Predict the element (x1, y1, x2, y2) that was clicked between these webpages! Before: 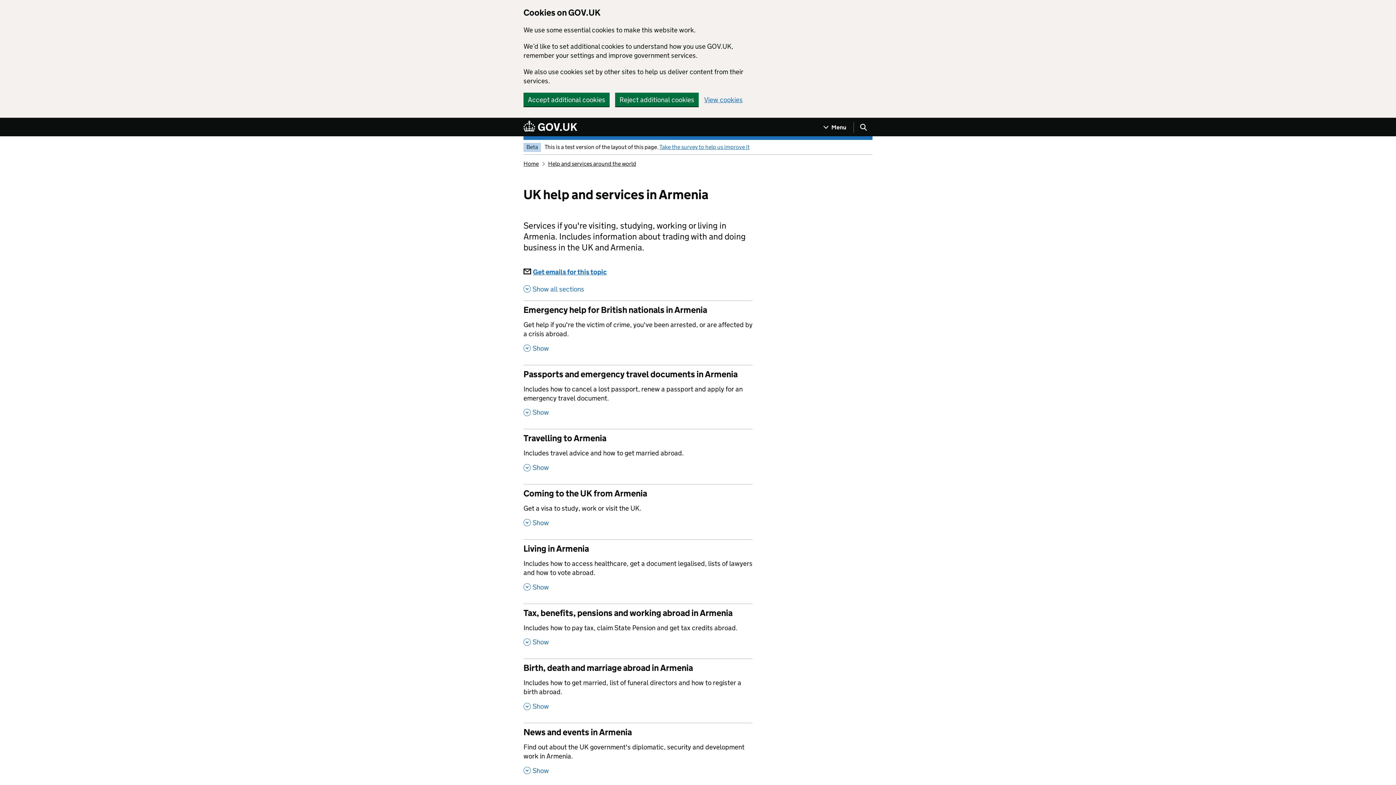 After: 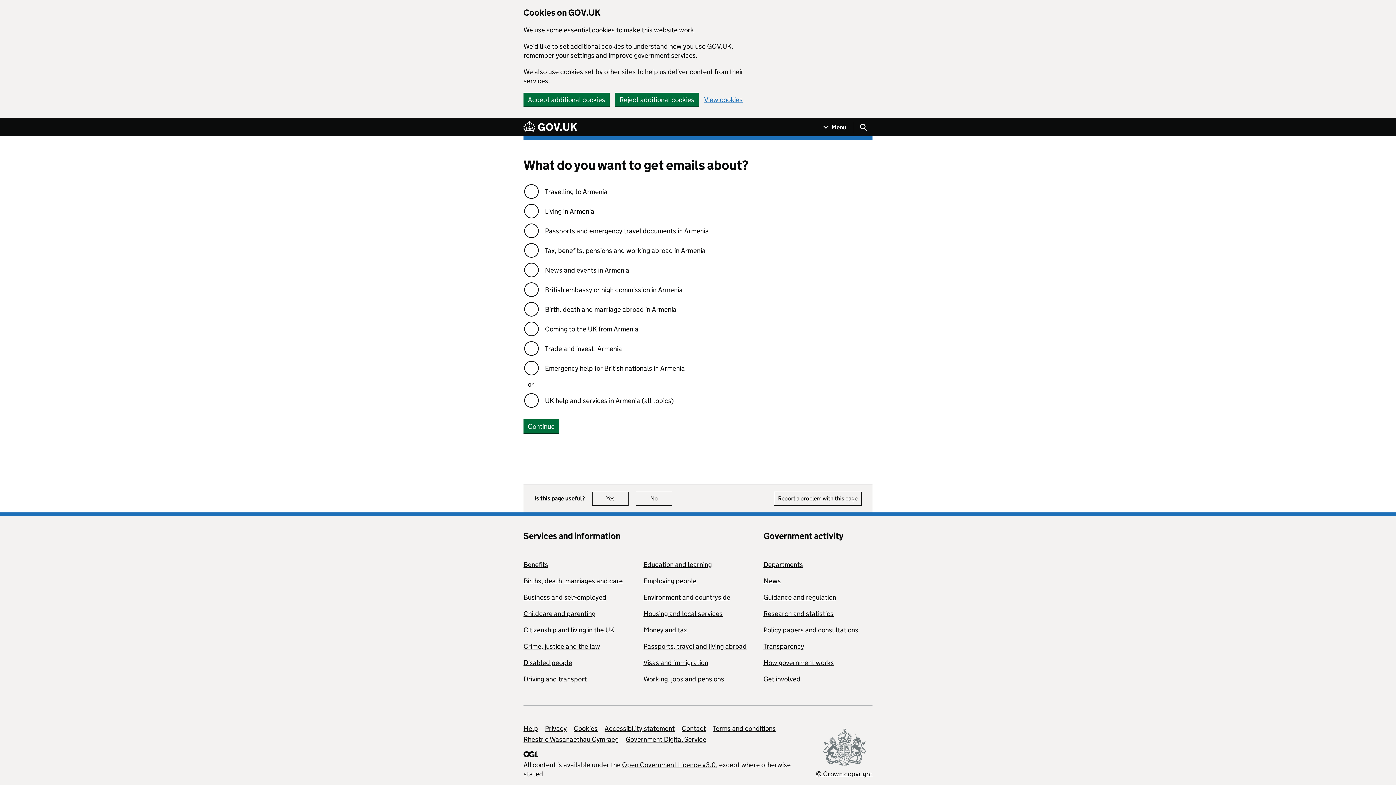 Action: bbox: (523, 267, 606, 276) label: Get emails for this topic
UK help and services in Armenia